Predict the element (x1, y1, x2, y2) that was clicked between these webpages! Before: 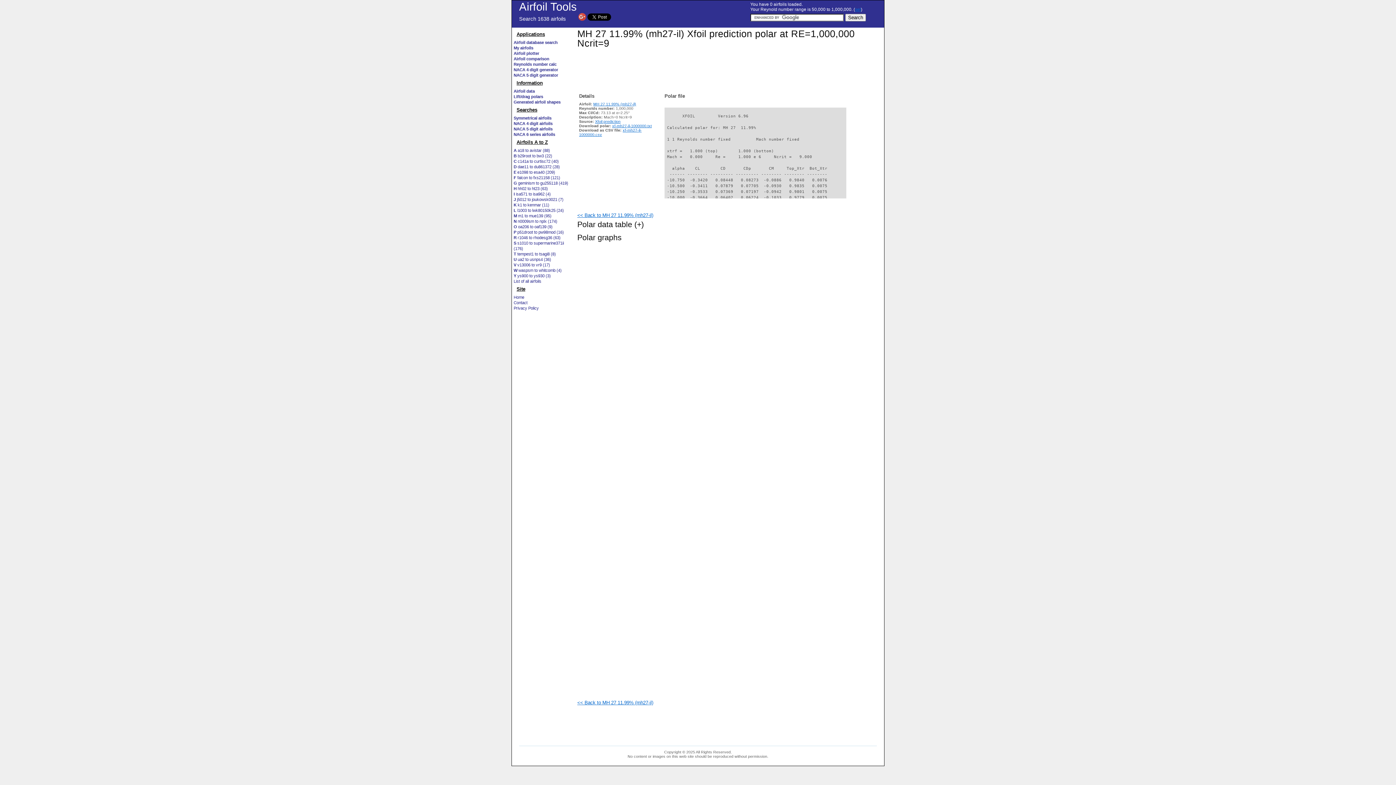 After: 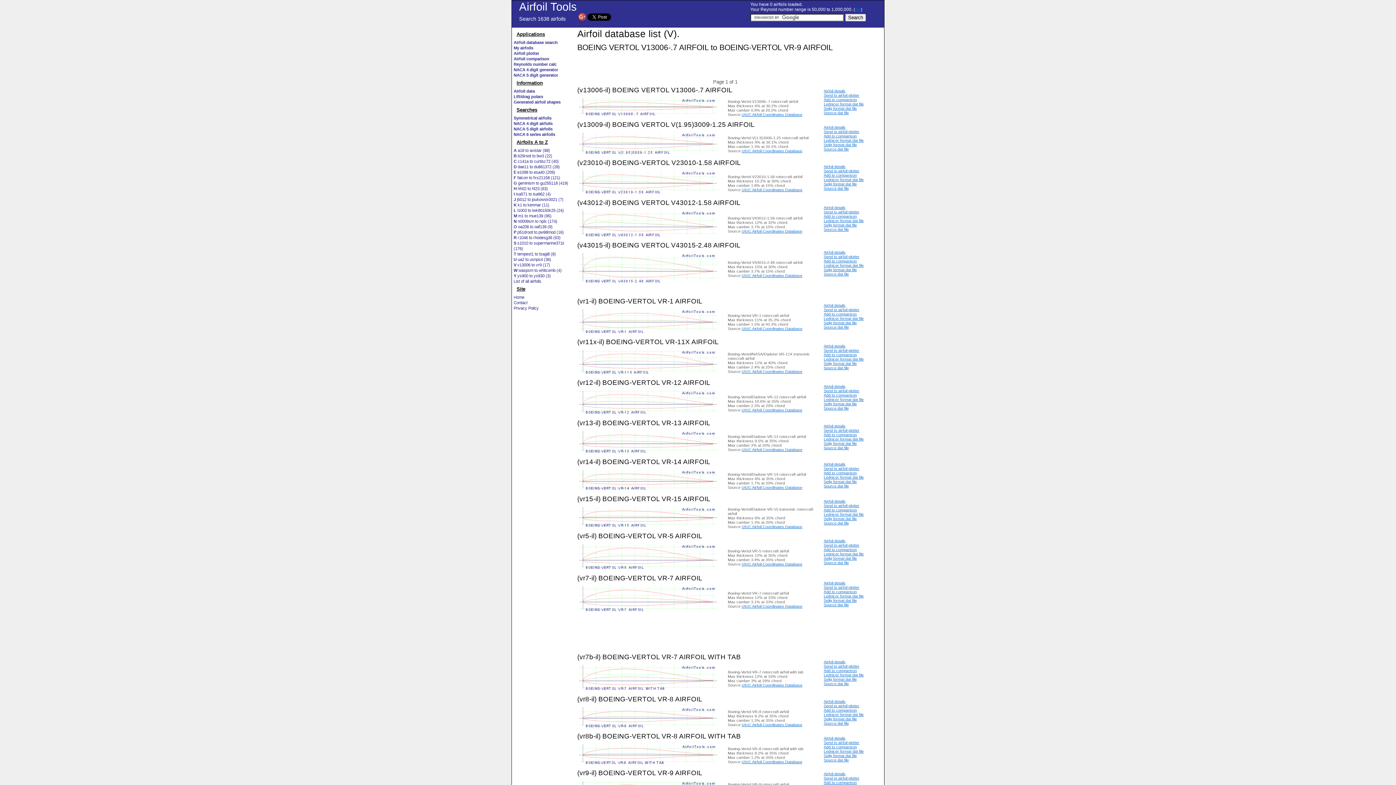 Action: label: V v13006 to vr9 (17) bbox: (513, 262, 550, 267)